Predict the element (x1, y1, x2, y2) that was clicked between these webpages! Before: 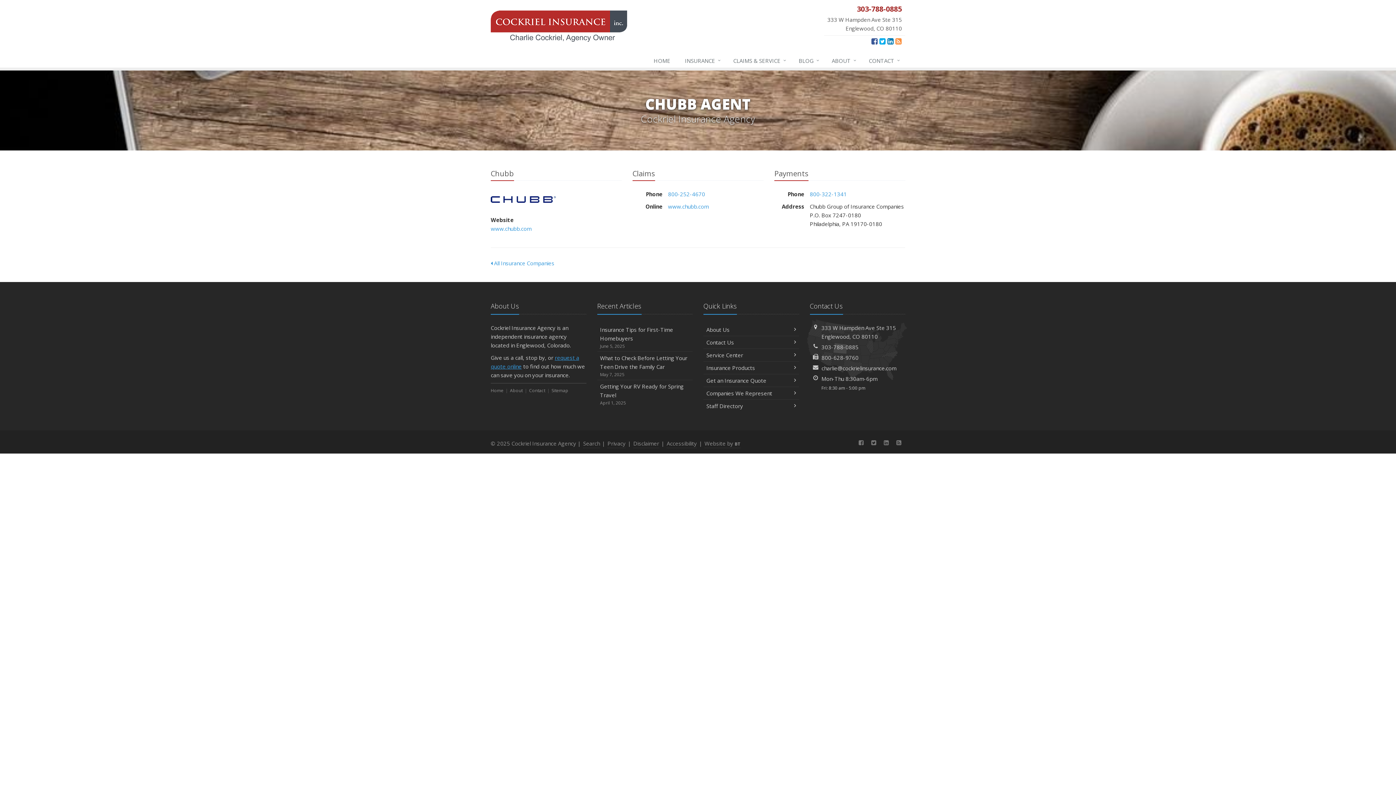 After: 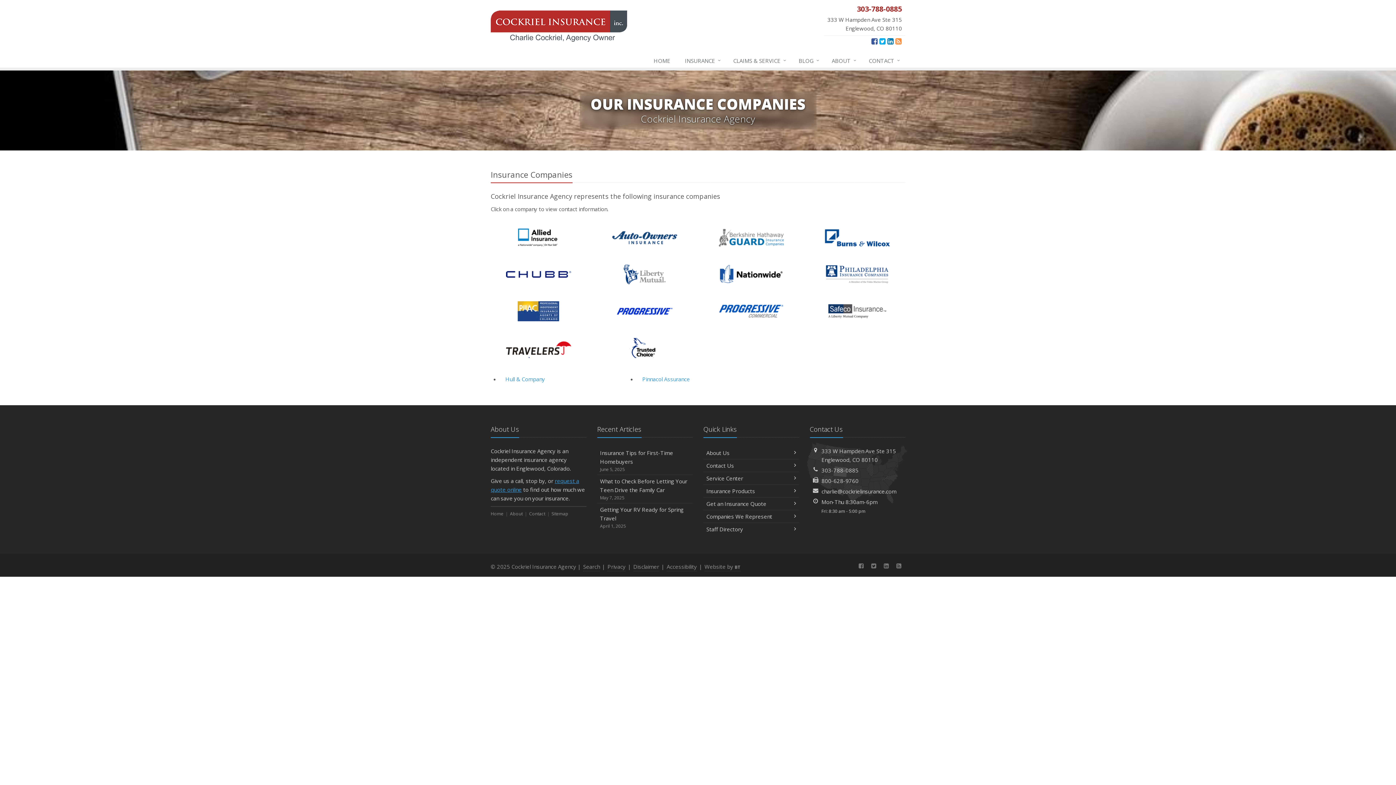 Action: label:  All Insurance Companies bbox: (490, 259, 554, 266)